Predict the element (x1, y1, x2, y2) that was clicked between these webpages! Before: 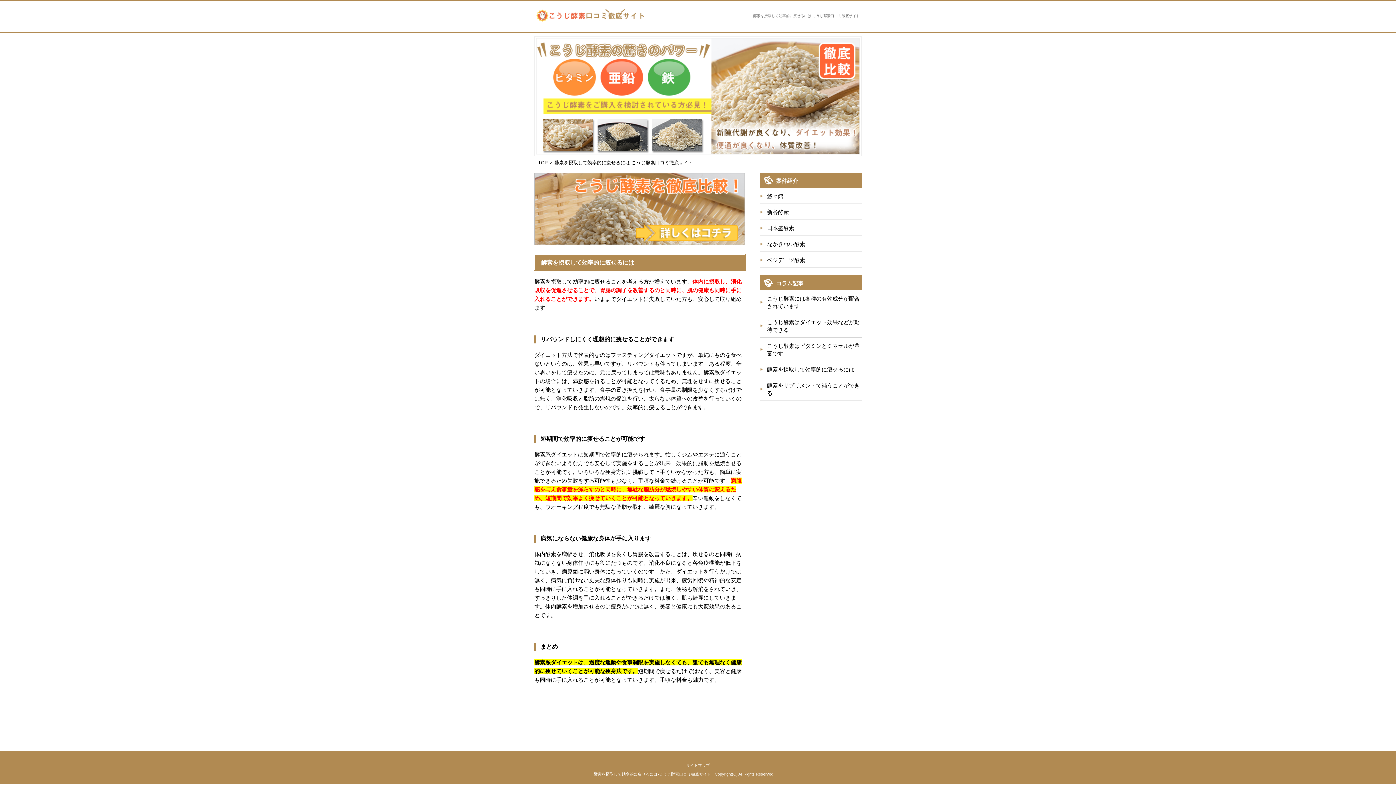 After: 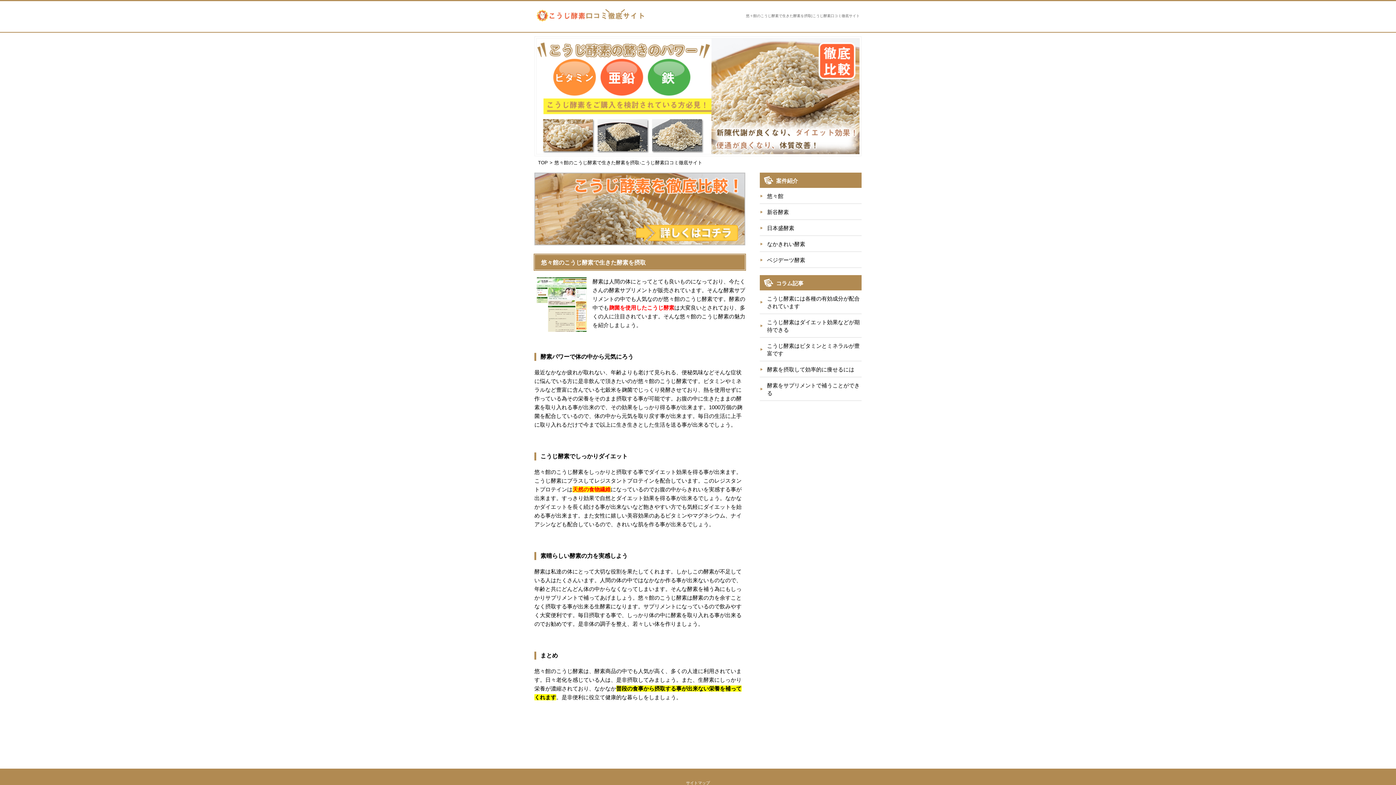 Action: label: 悠々館 bbox: (760, 188, 861, 203)